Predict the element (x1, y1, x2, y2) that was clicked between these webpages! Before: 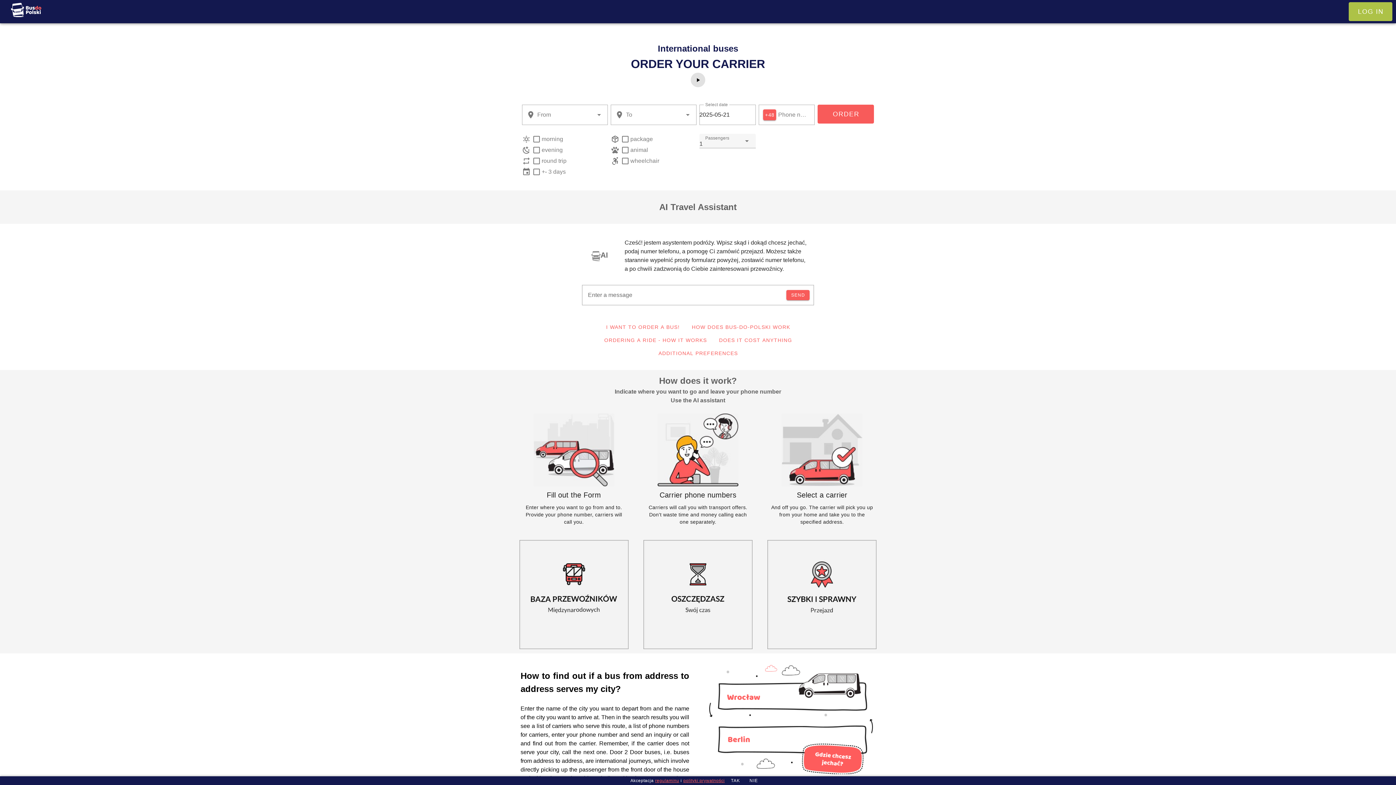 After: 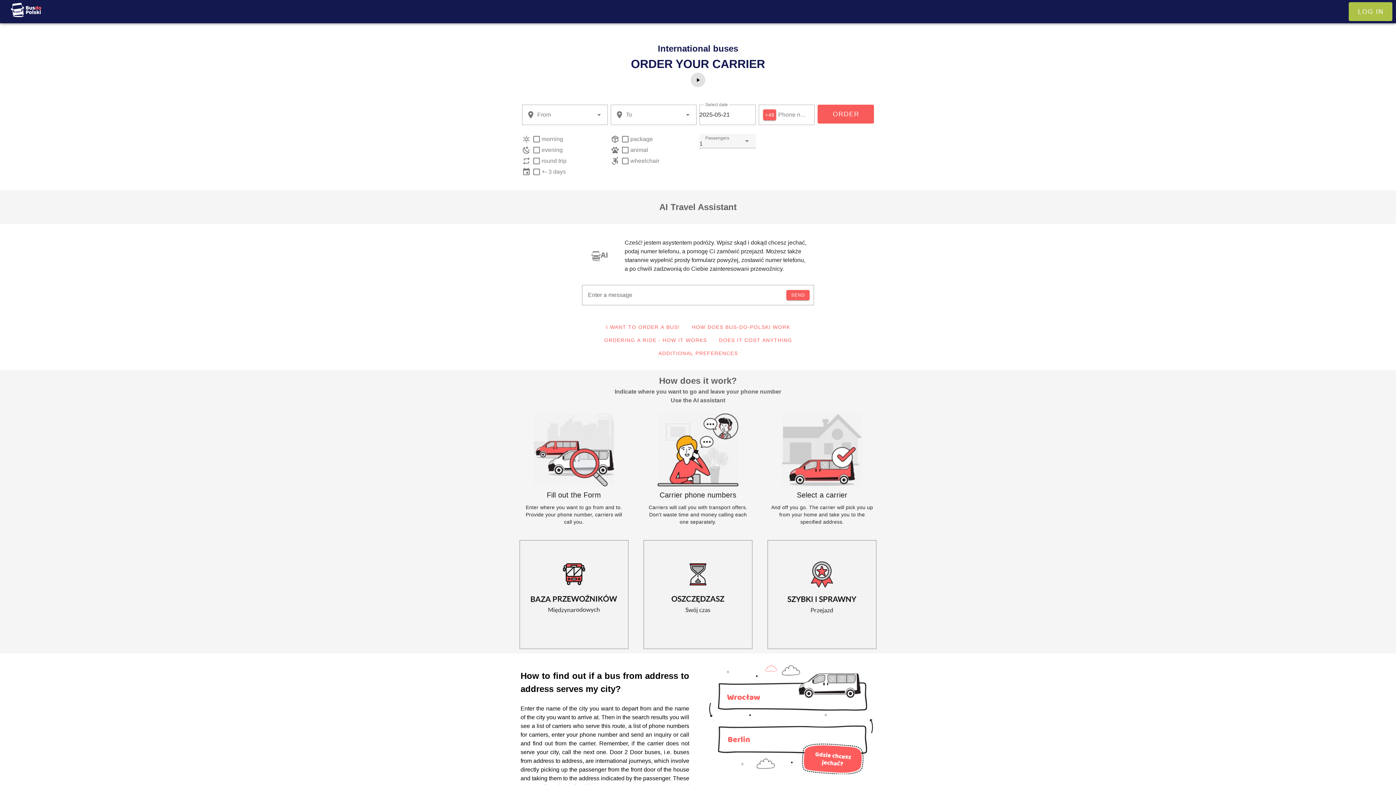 Action: label: TAK bbox: (726, 778, 744, 784)